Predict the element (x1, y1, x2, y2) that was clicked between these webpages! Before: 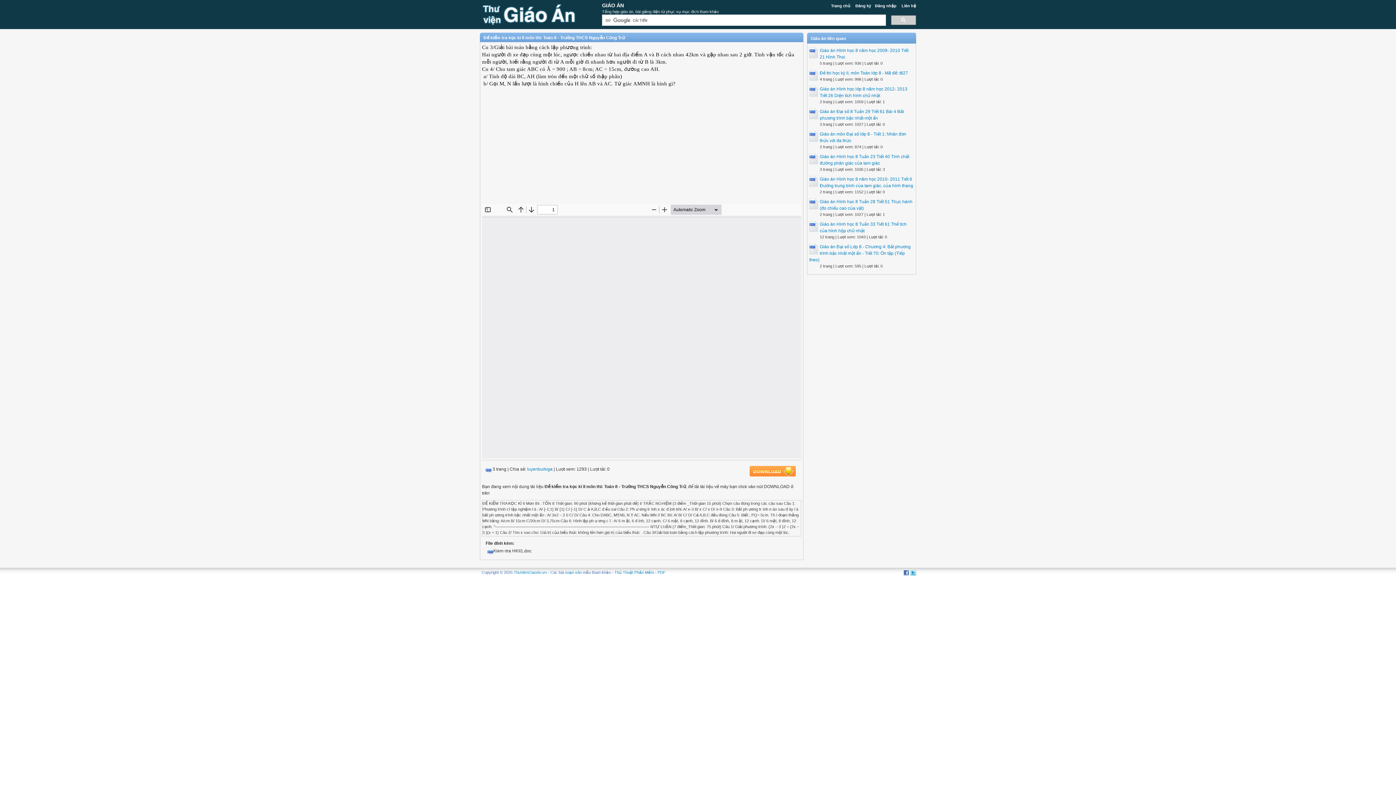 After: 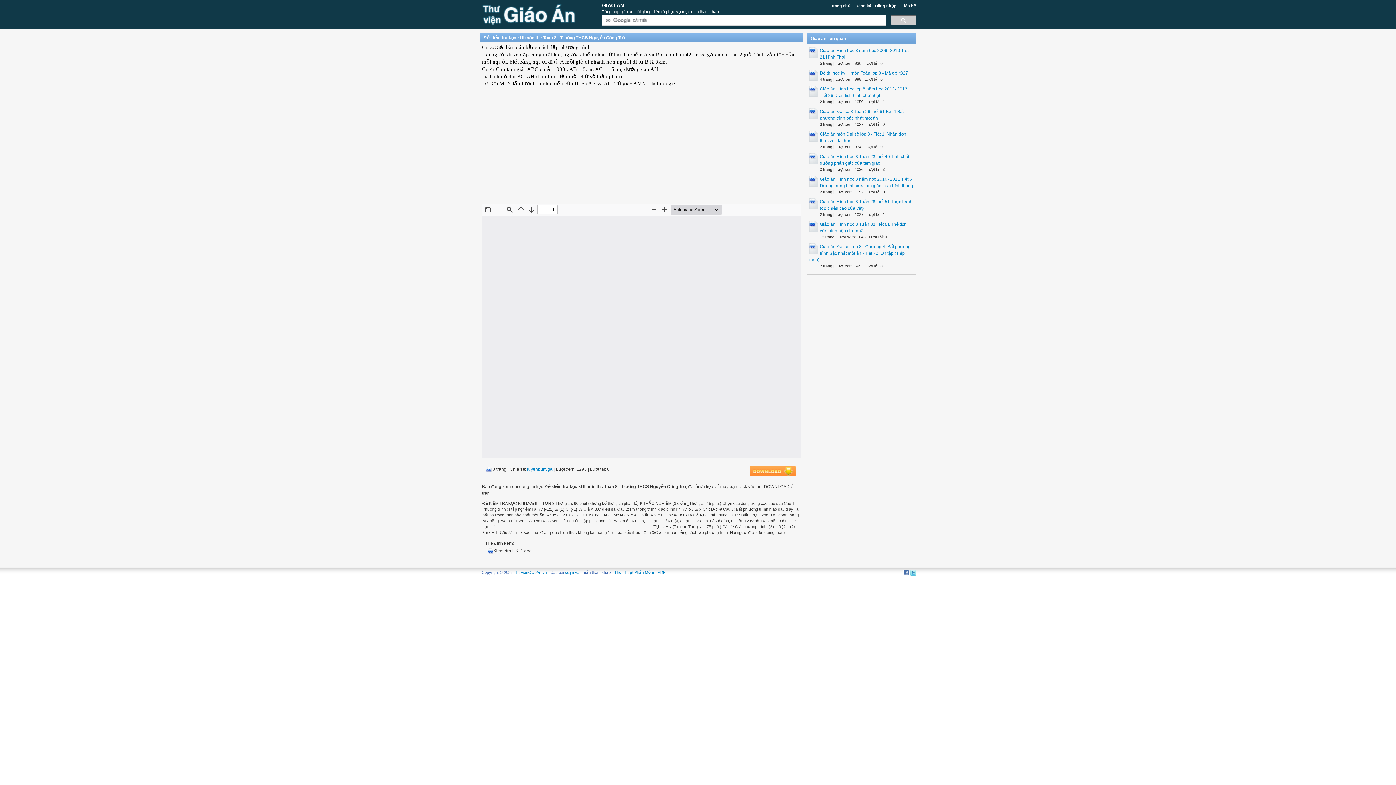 Action: bbox: (910, 570, 916, 574)